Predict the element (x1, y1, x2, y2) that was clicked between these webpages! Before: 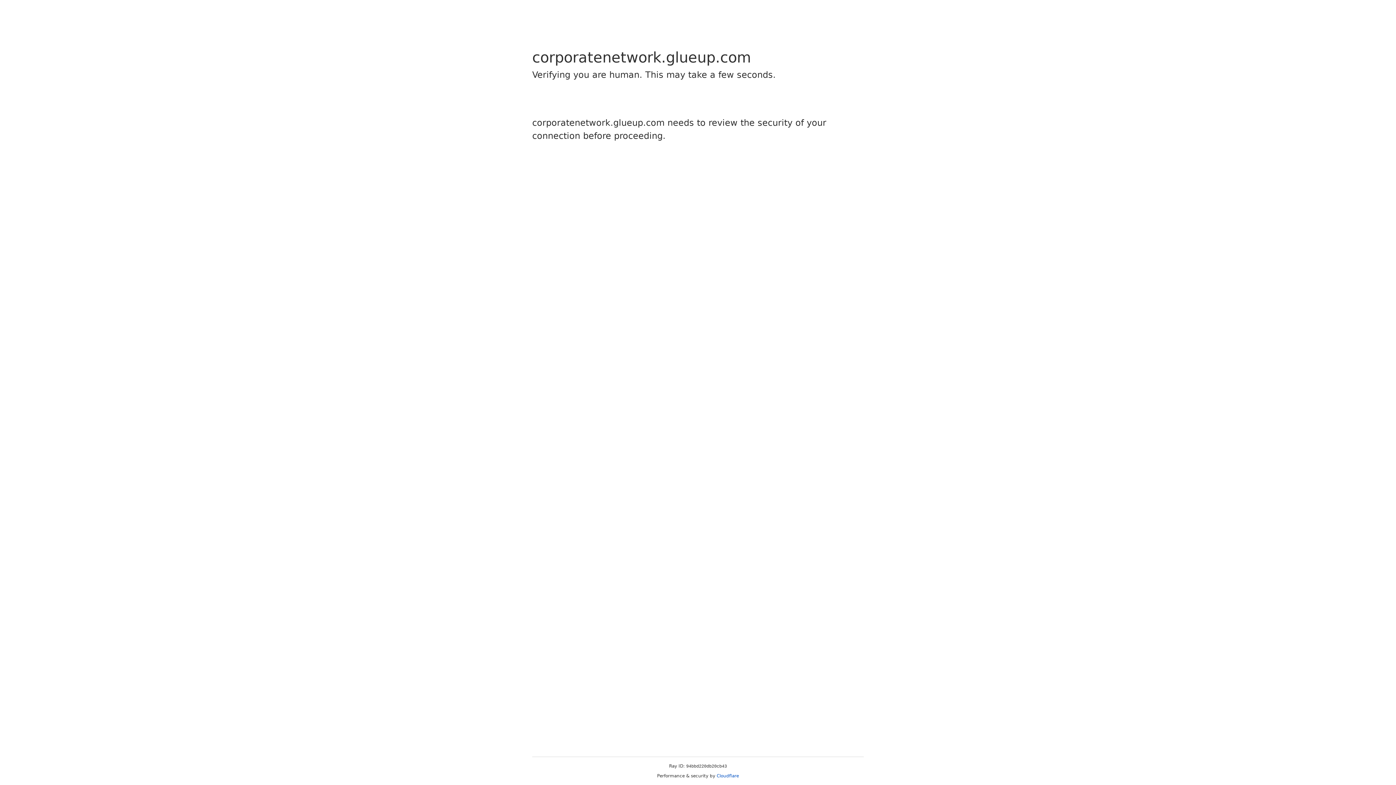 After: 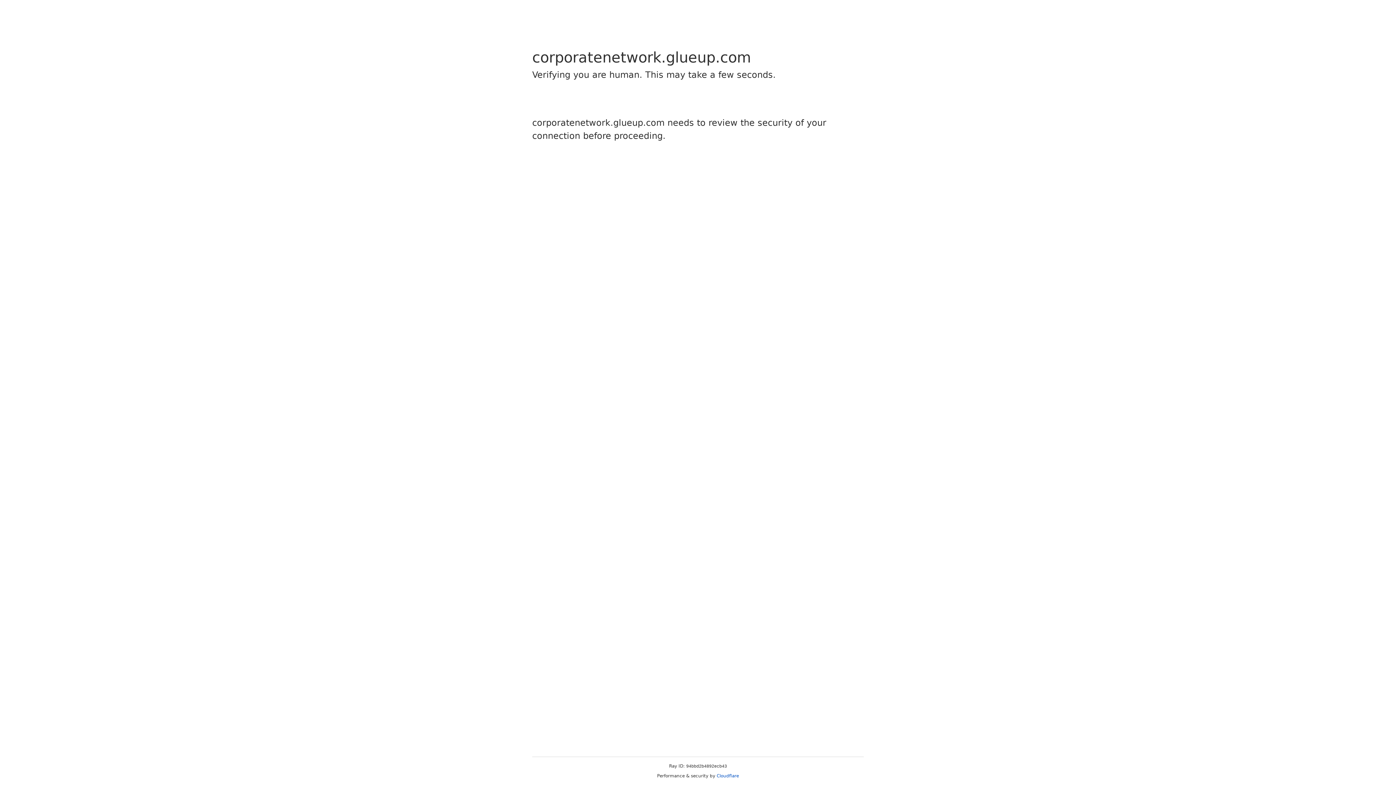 Action: bbox: (716, 773, 739, 778) label: Cloudflare